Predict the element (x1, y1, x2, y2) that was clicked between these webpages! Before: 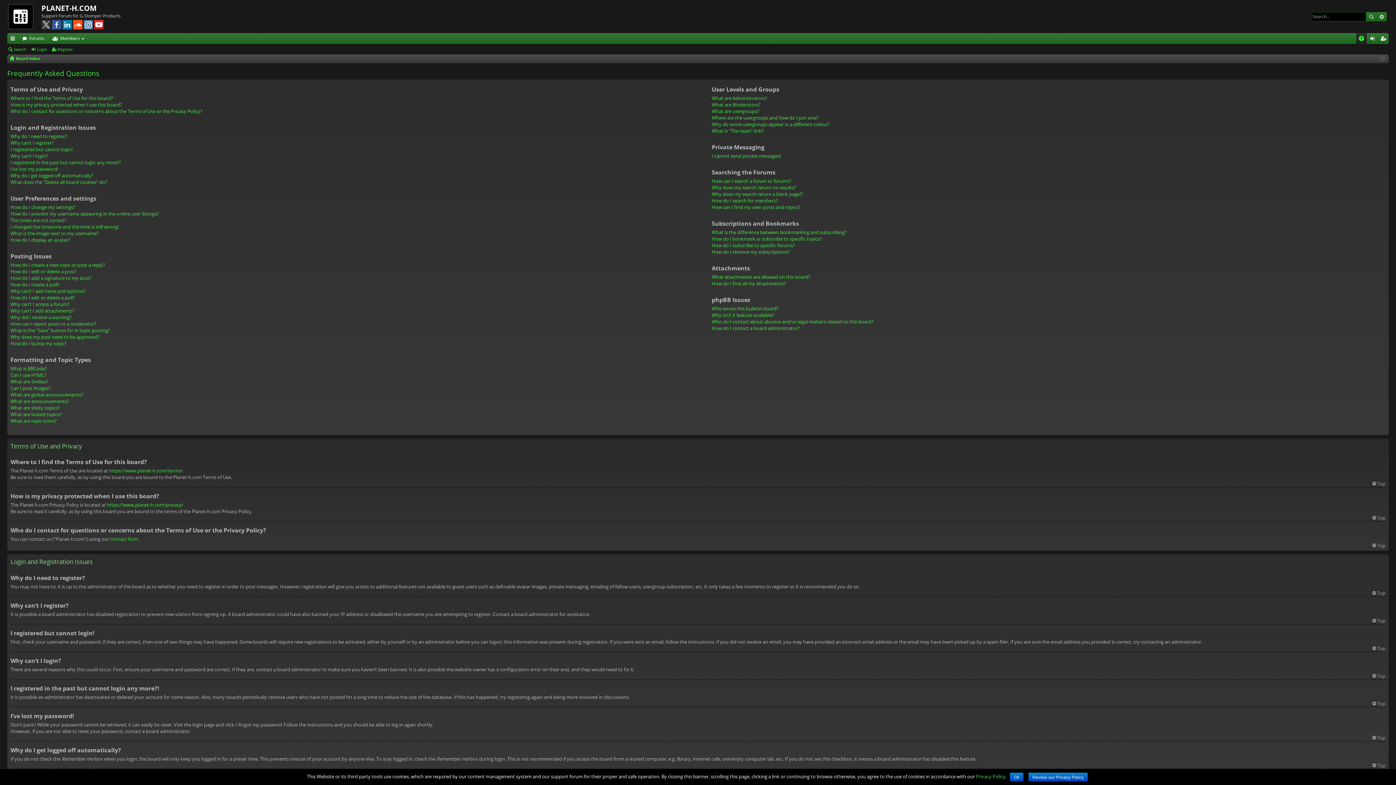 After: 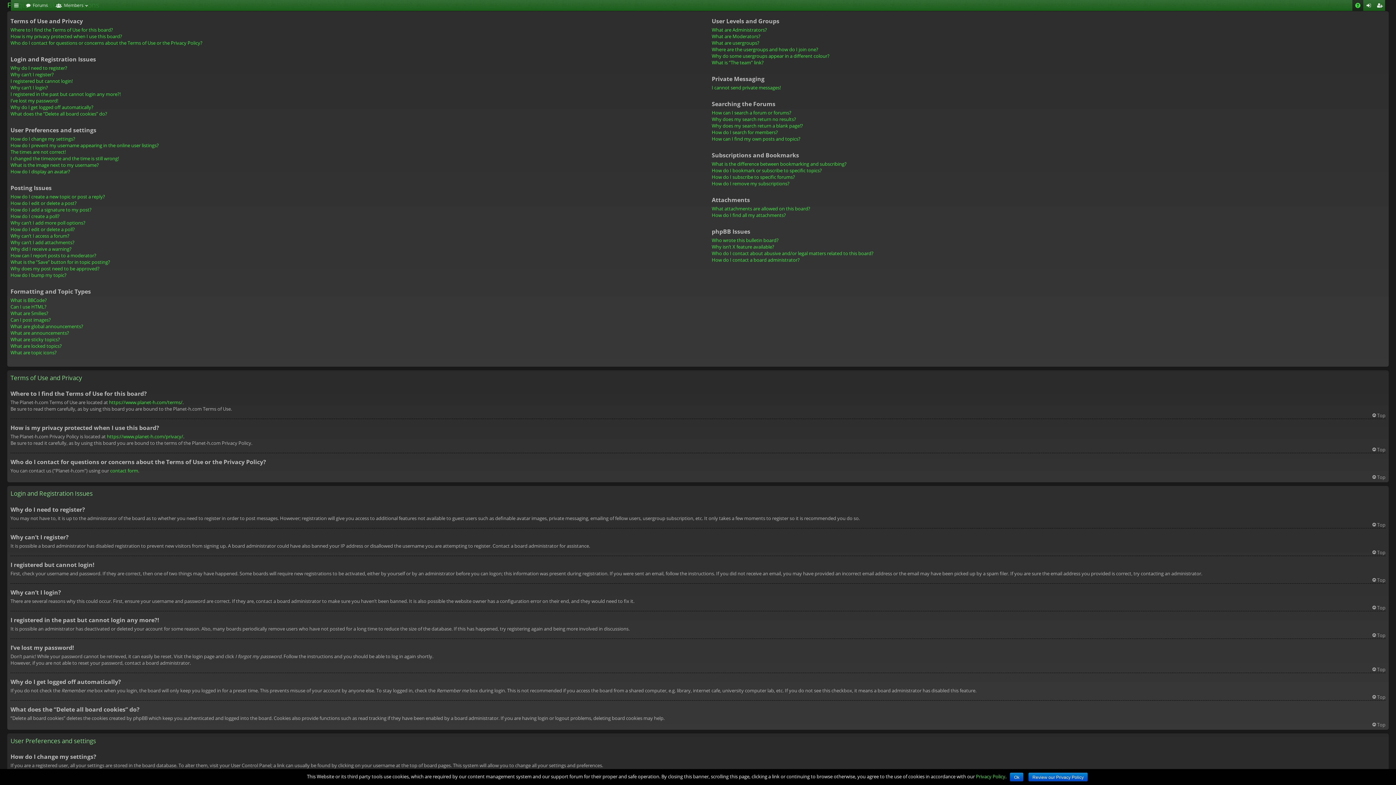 Action: bbox: (1372, 734, 1385, 741) label: Top